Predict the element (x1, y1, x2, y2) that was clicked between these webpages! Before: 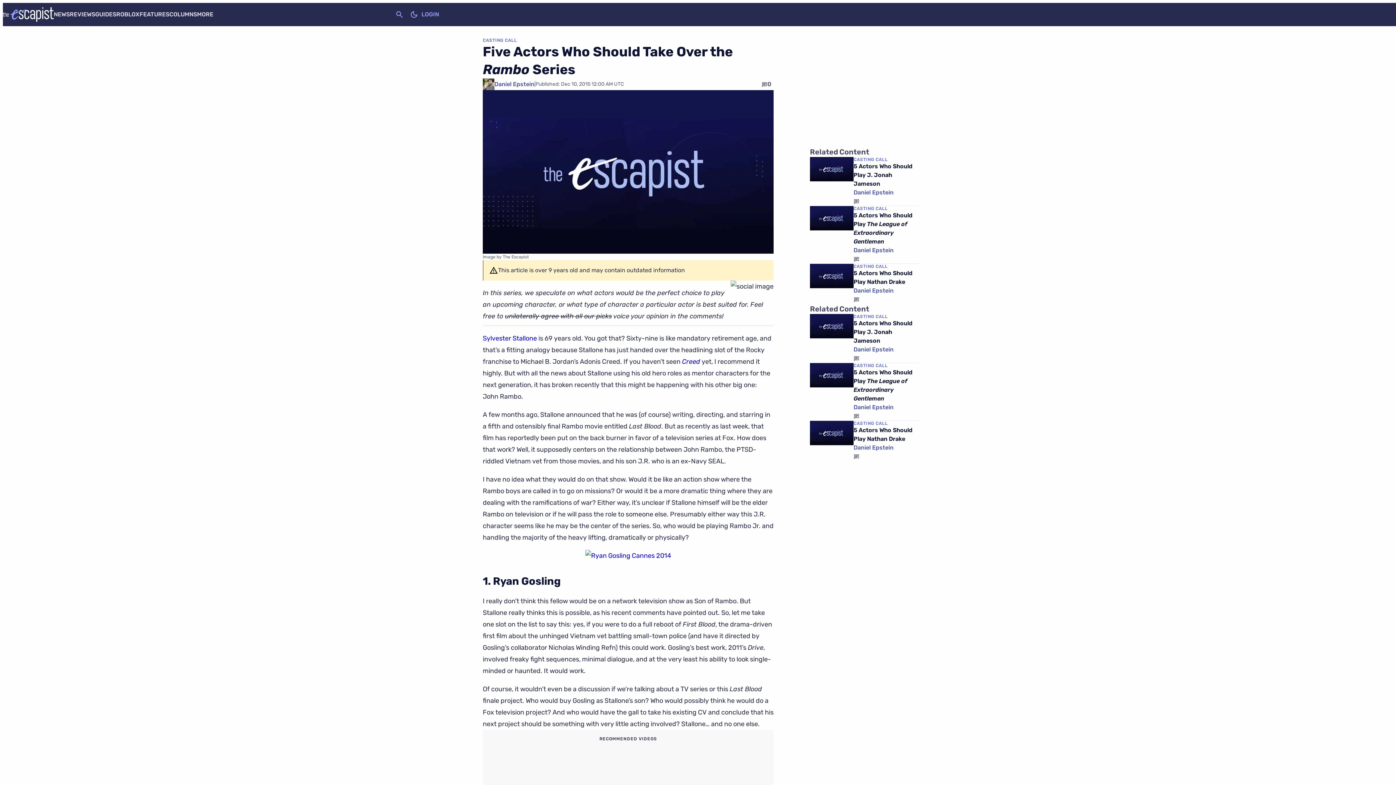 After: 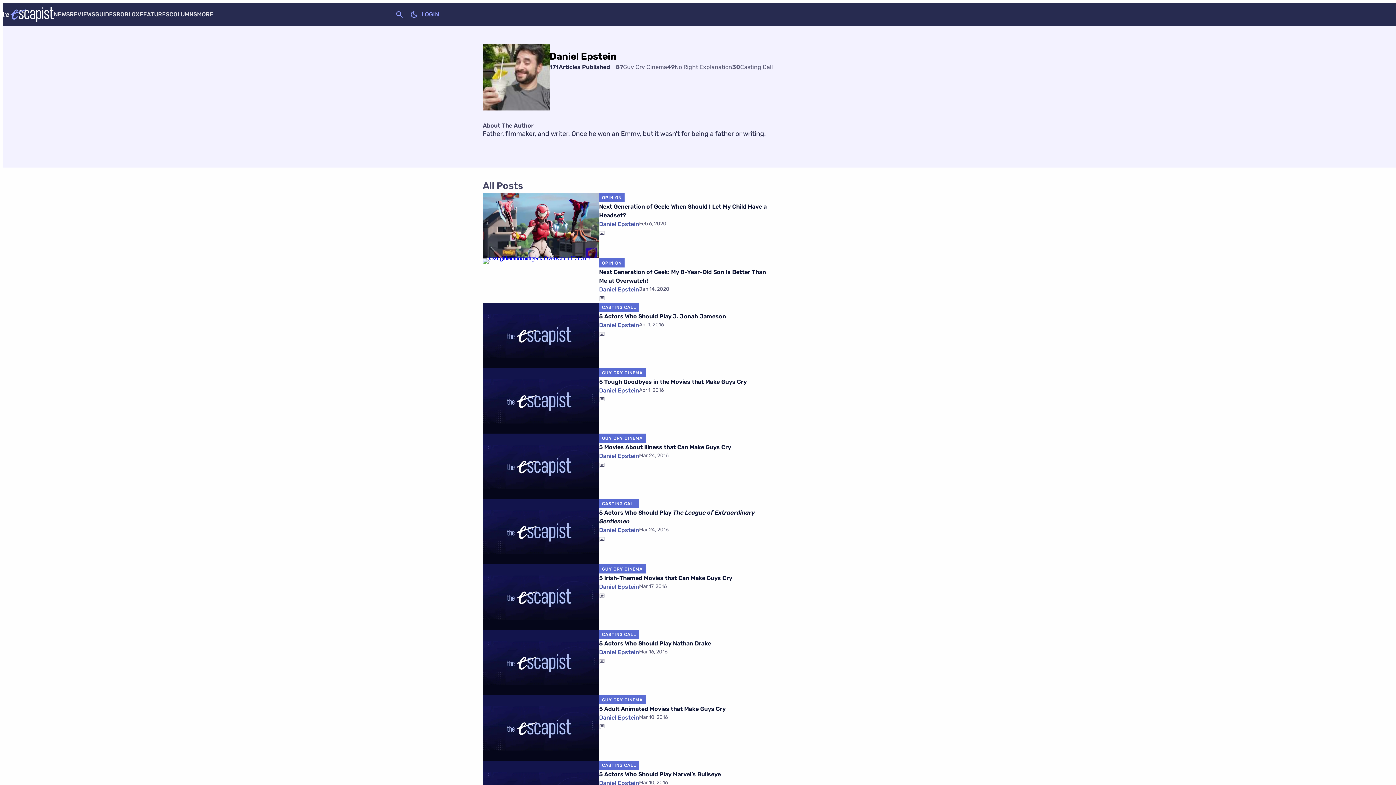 Action: bbox: (853, 246, 893, 254) label: Daniel Epstein